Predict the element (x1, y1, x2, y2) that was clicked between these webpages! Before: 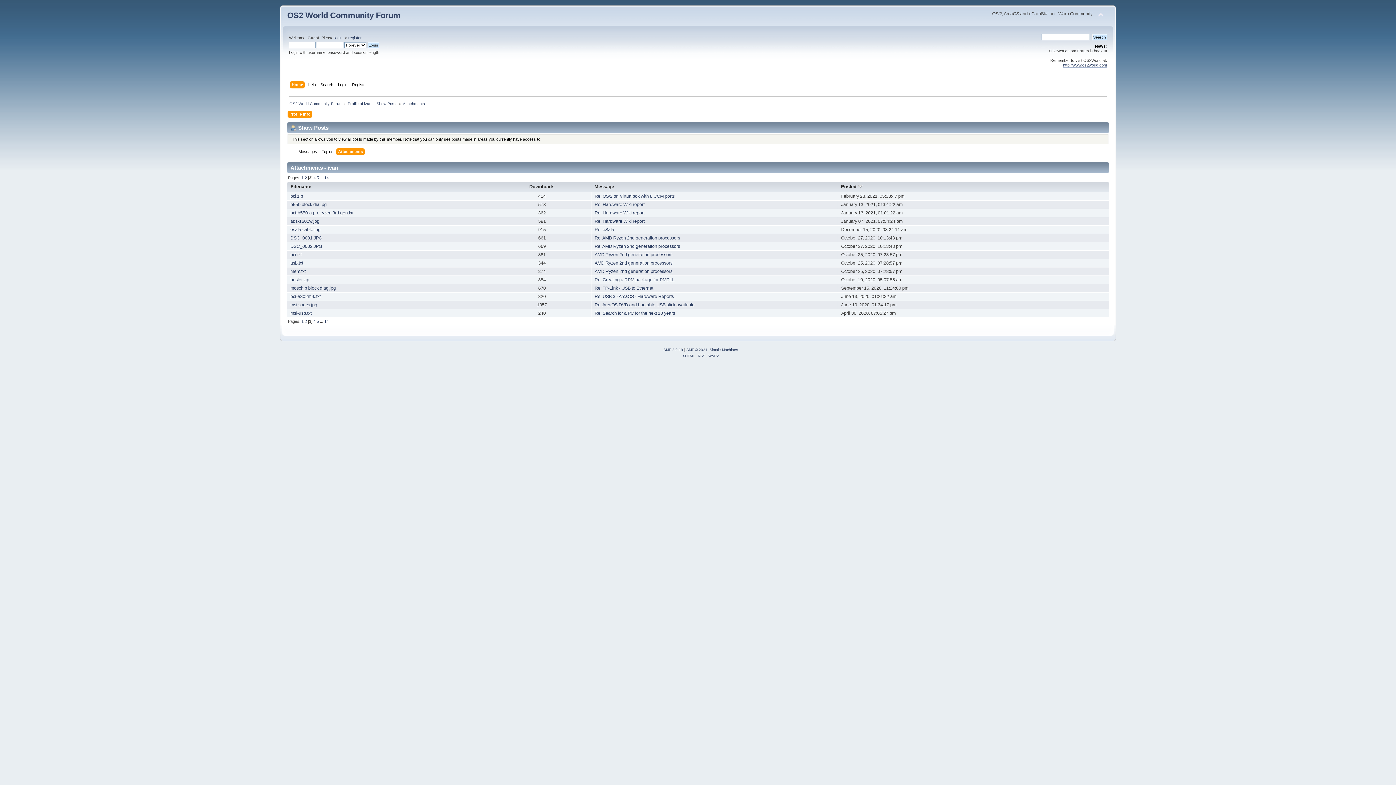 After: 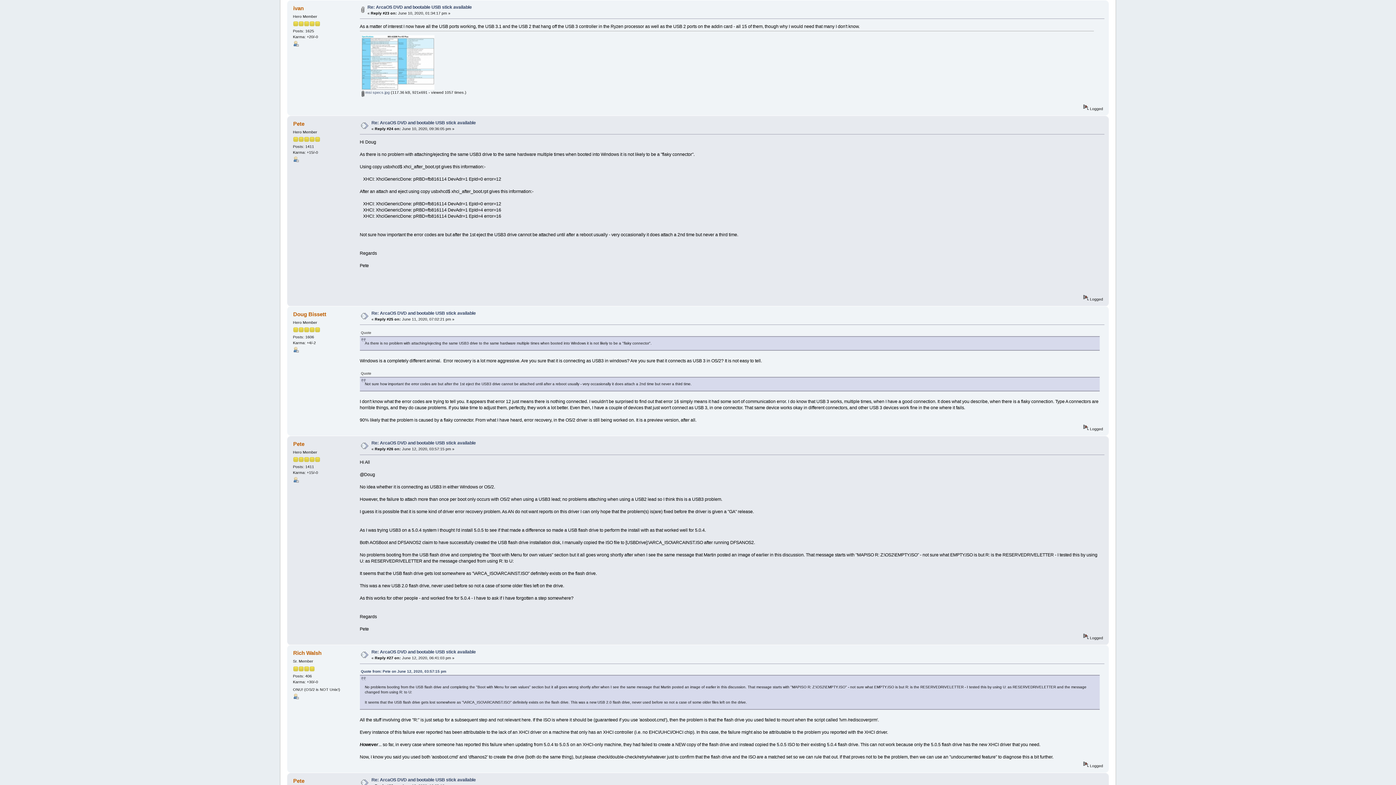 Action: label: Re: ArcaOS DVD and bootable USB stick available bbox: (594, 302, 694, 307)